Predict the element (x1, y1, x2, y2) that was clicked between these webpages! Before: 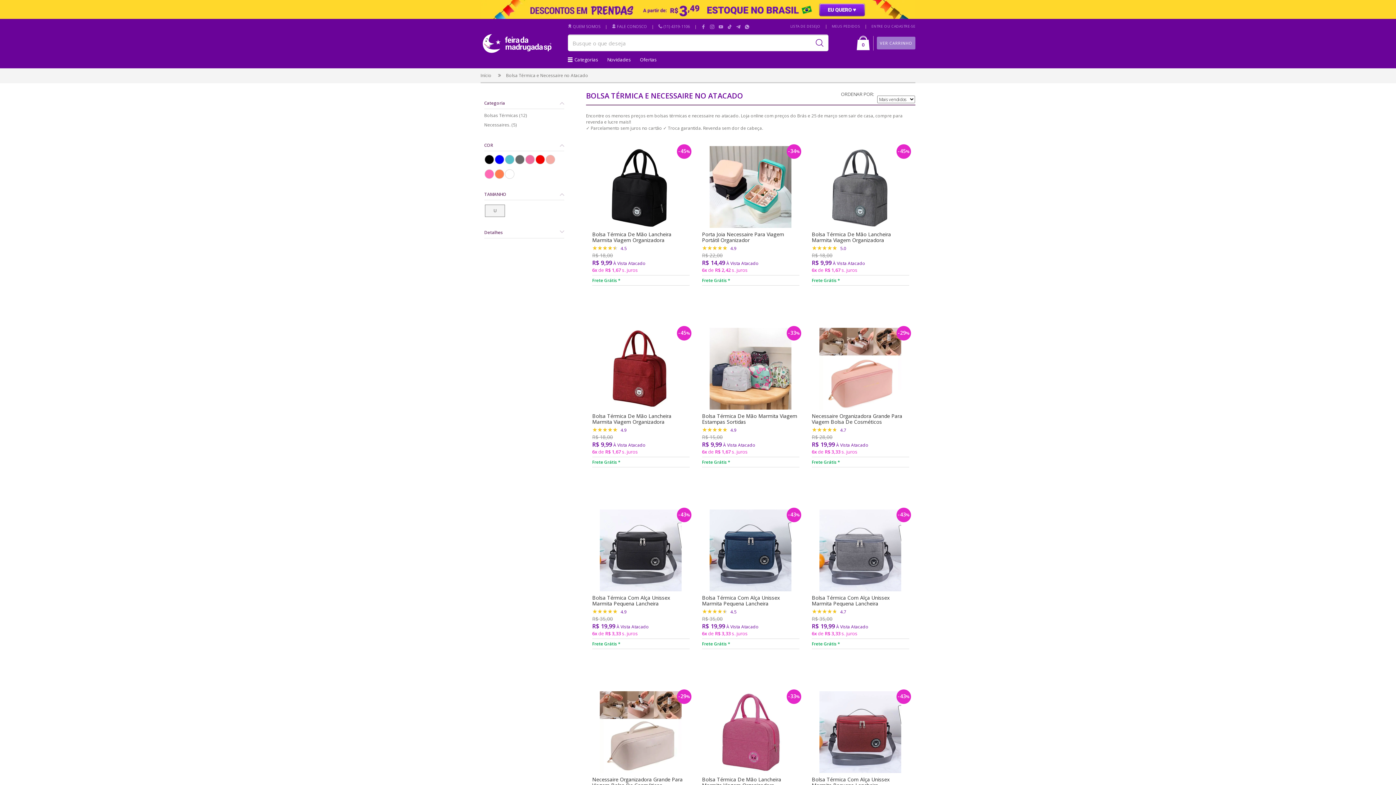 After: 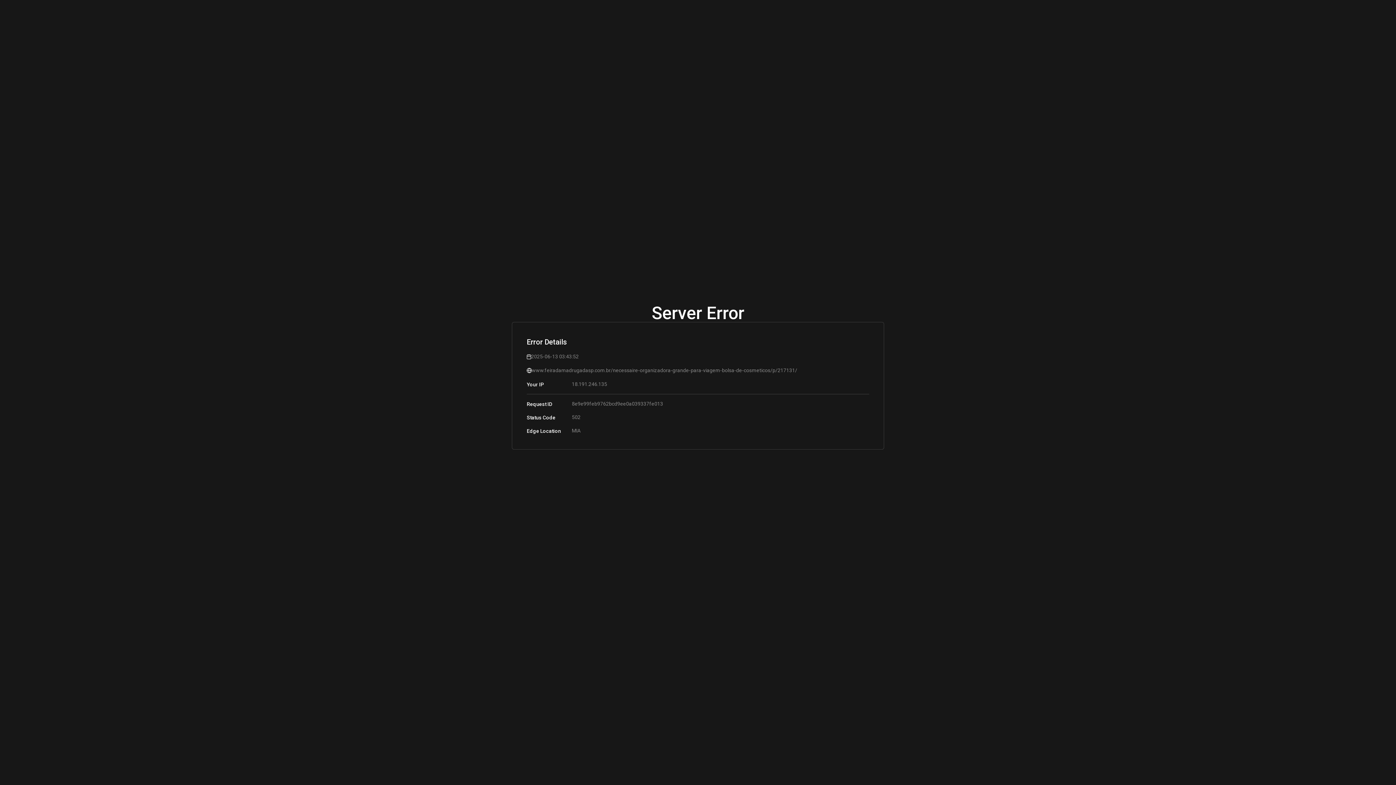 Action: bbox: (592, 687, 689, 777) label: -29%